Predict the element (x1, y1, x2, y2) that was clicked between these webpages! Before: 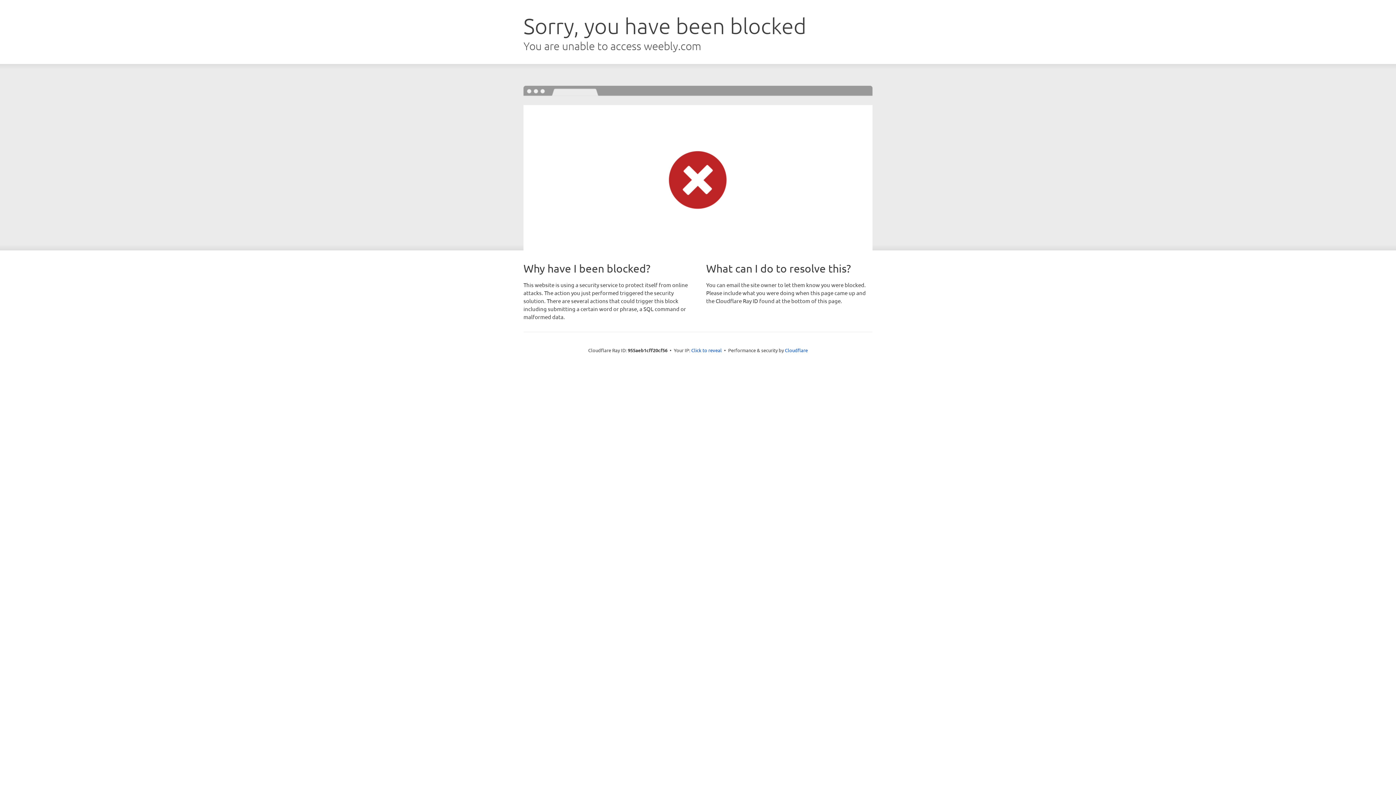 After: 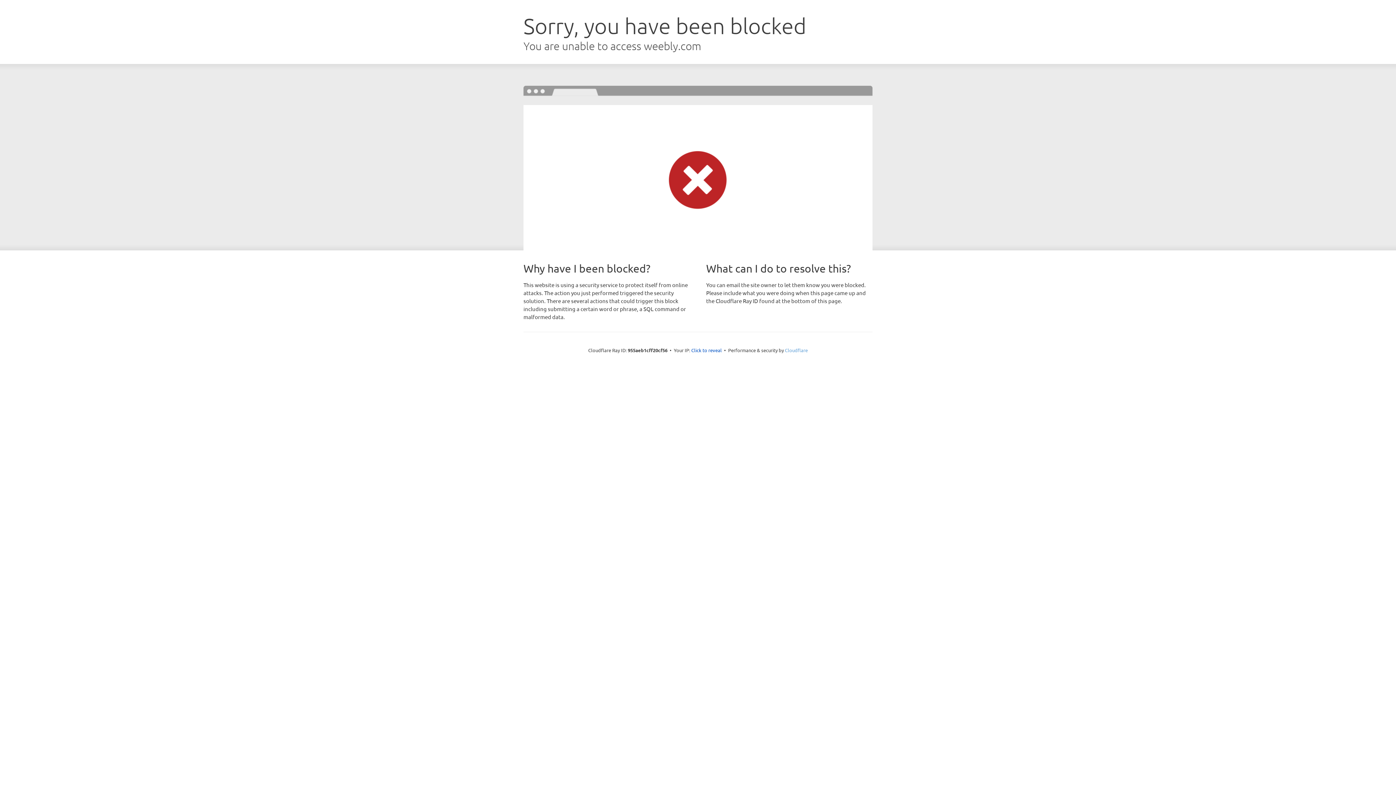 Action: label: Cloudflare bbox: (785, 347, 808, 353)